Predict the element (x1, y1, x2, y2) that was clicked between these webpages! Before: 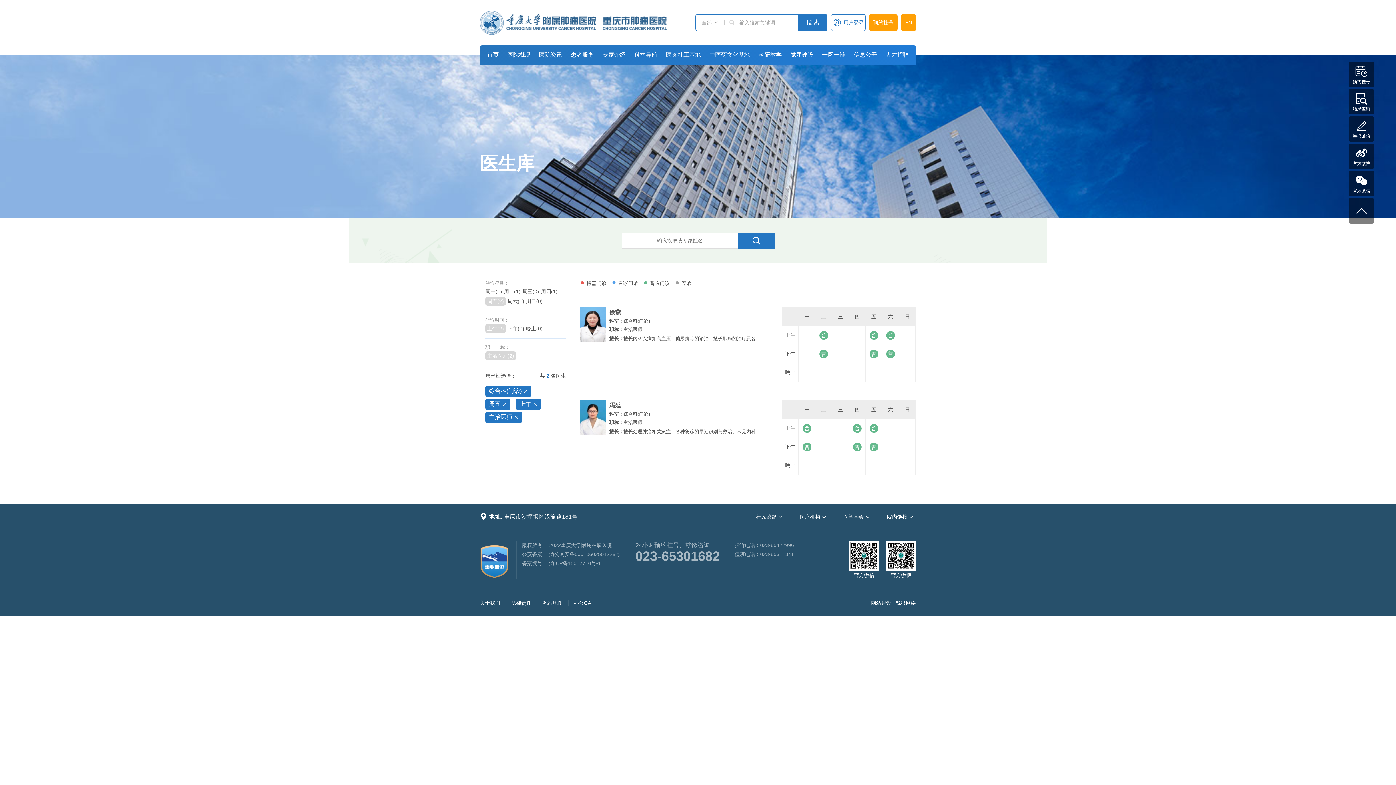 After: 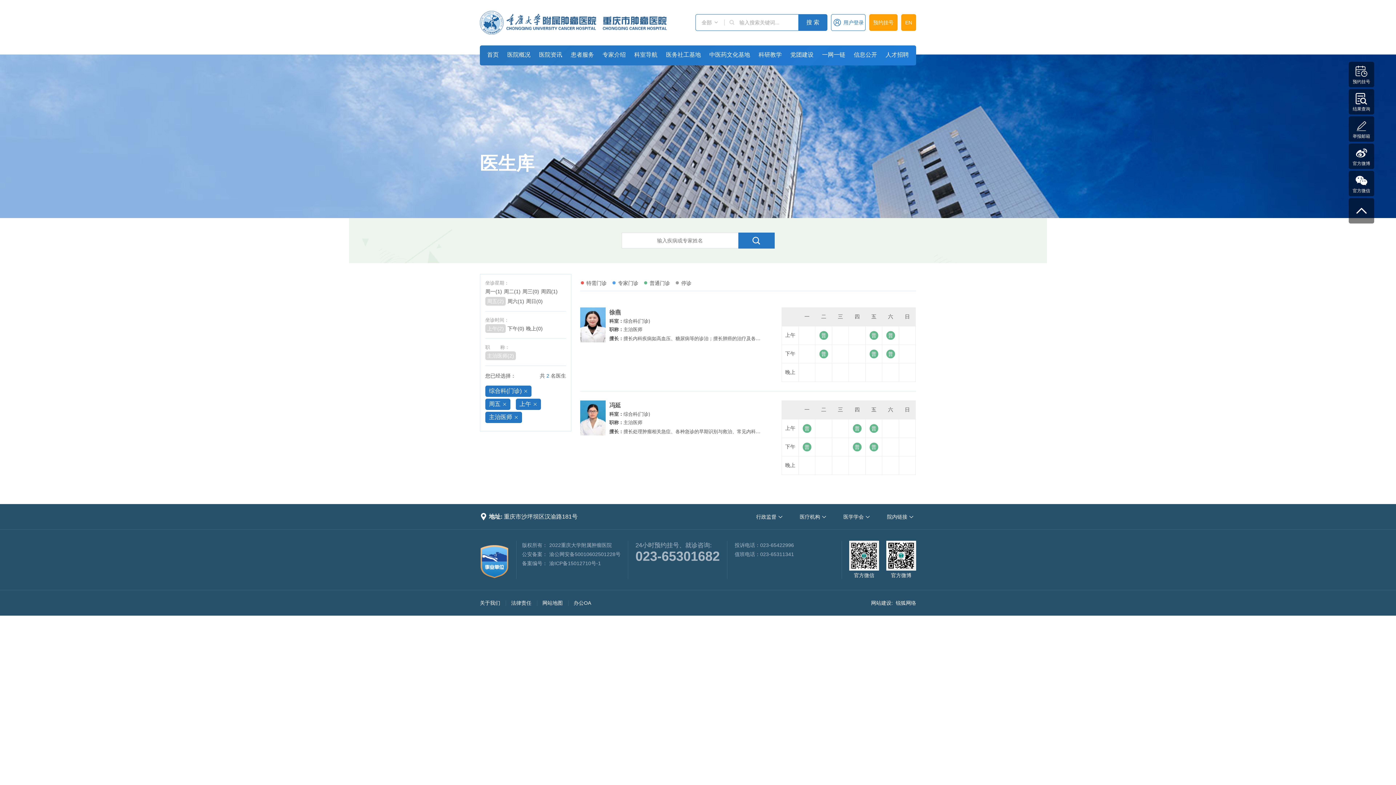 Action: bbox: (849, 541, 879, 579) label: 官方微信